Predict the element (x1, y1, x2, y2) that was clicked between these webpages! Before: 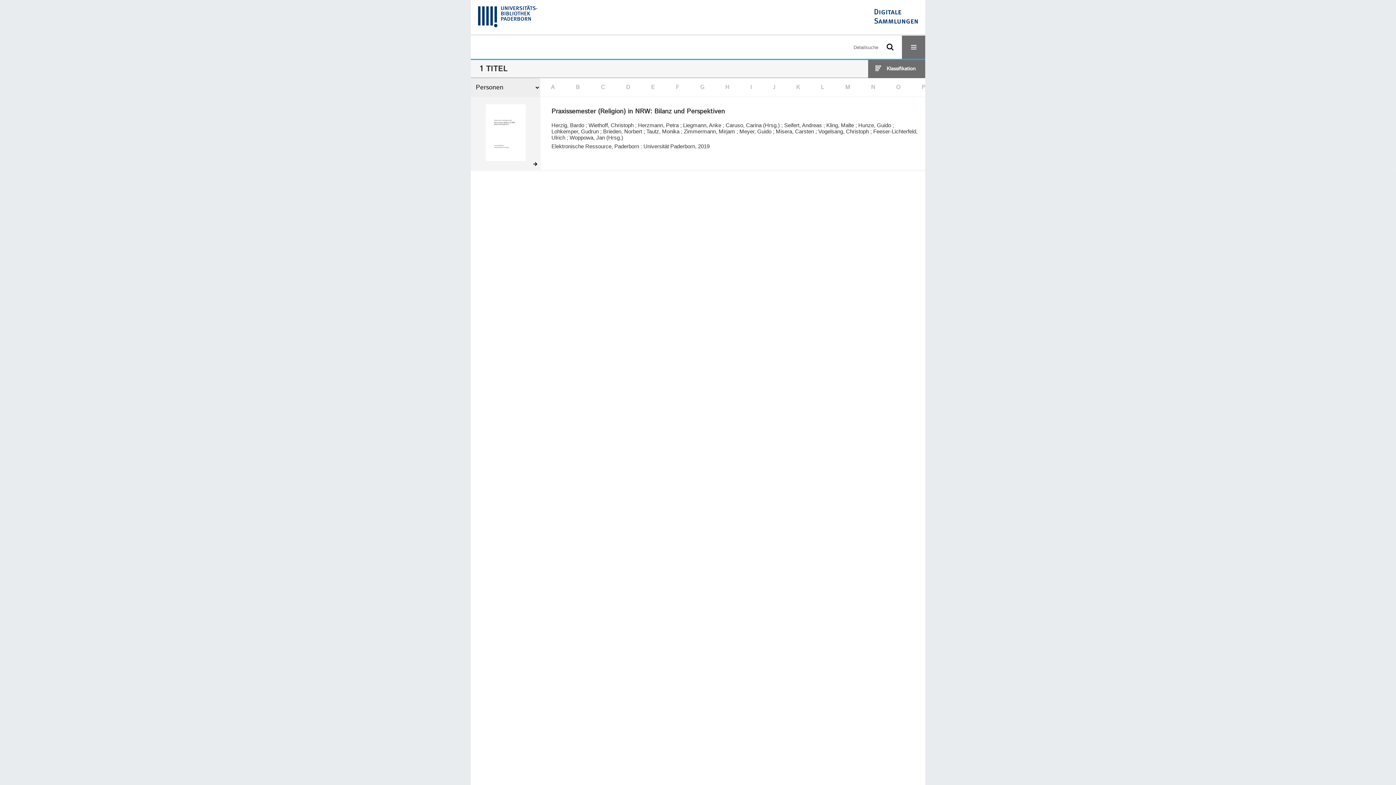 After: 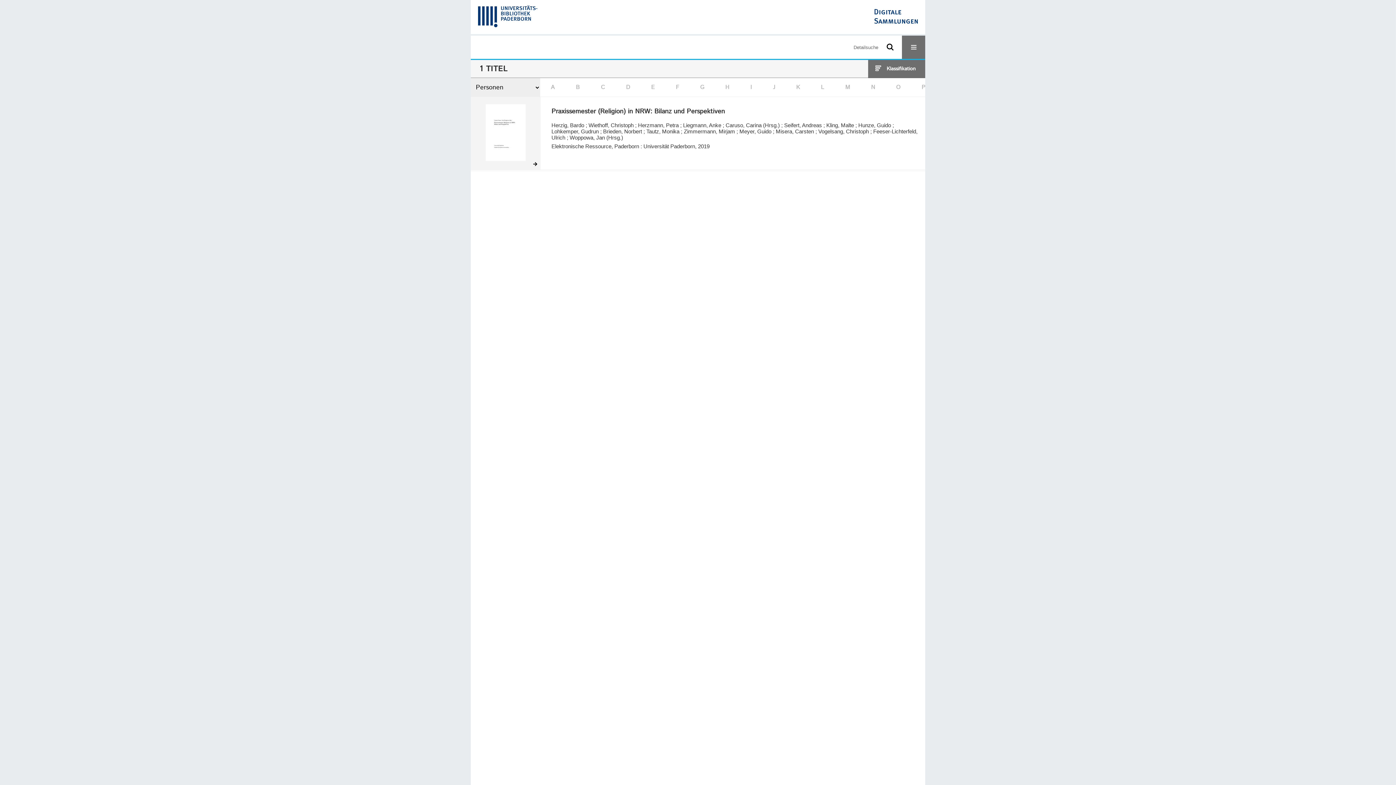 Action: label: O bbox: (891, 80, 905, 94)